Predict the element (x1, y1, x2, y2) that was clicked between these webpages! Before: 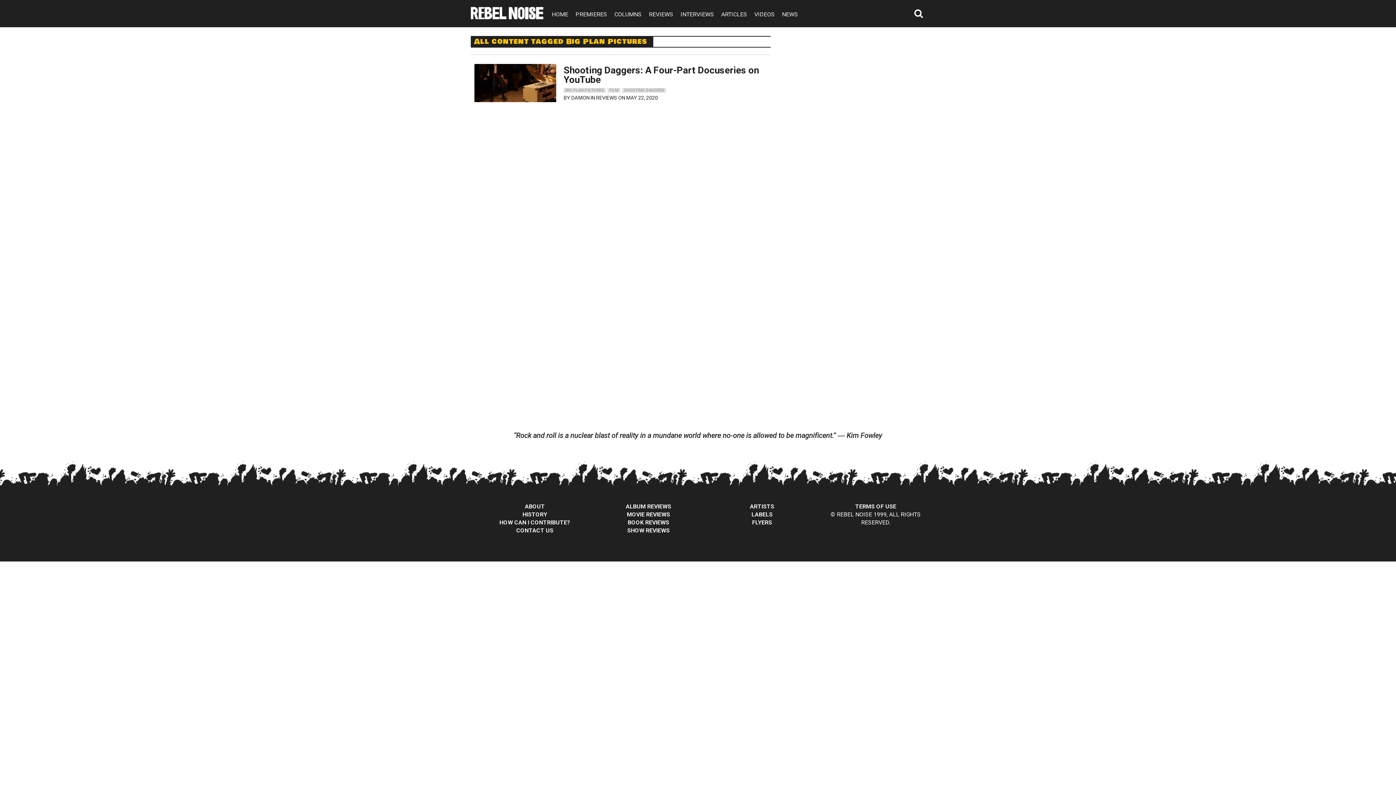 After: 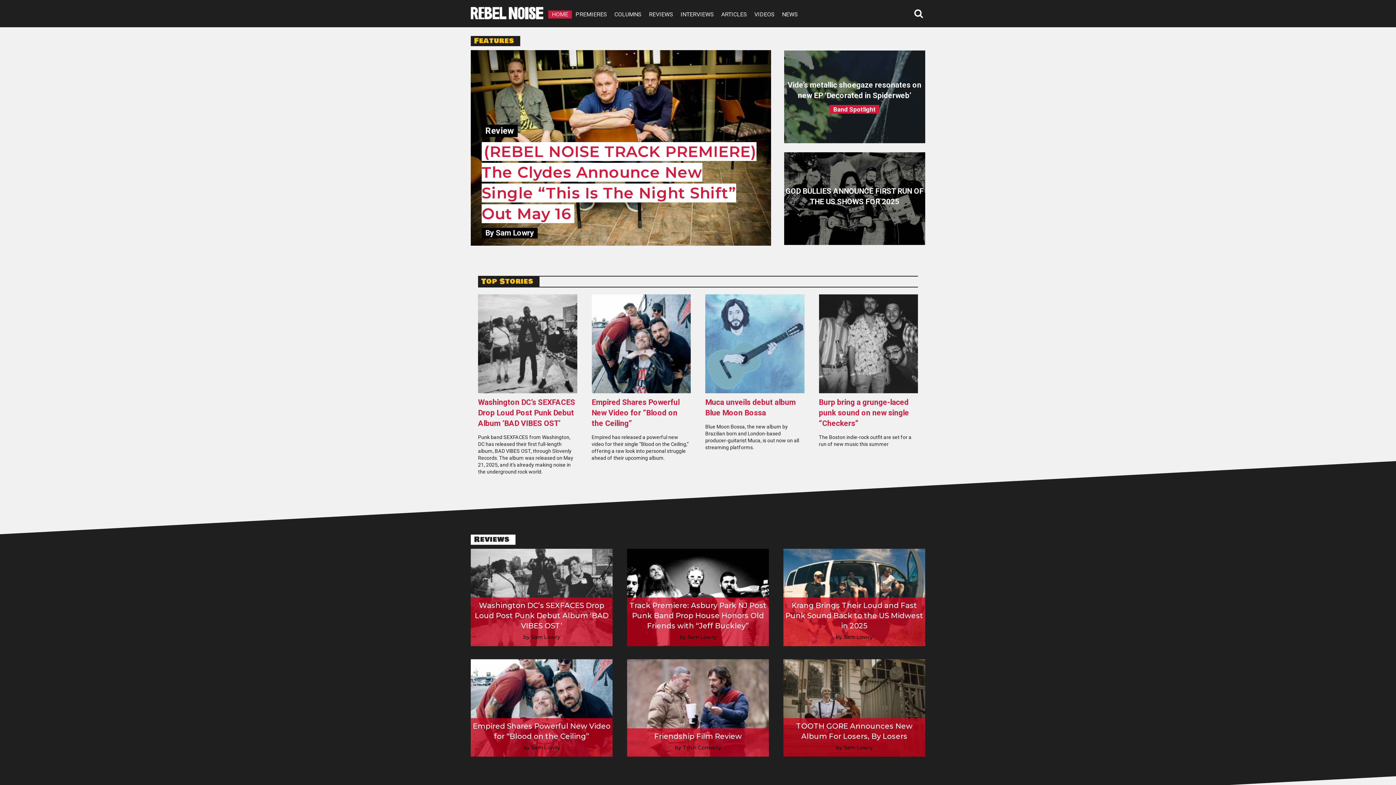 Action: label: HOME bbox: (548, 10, 572, 18)